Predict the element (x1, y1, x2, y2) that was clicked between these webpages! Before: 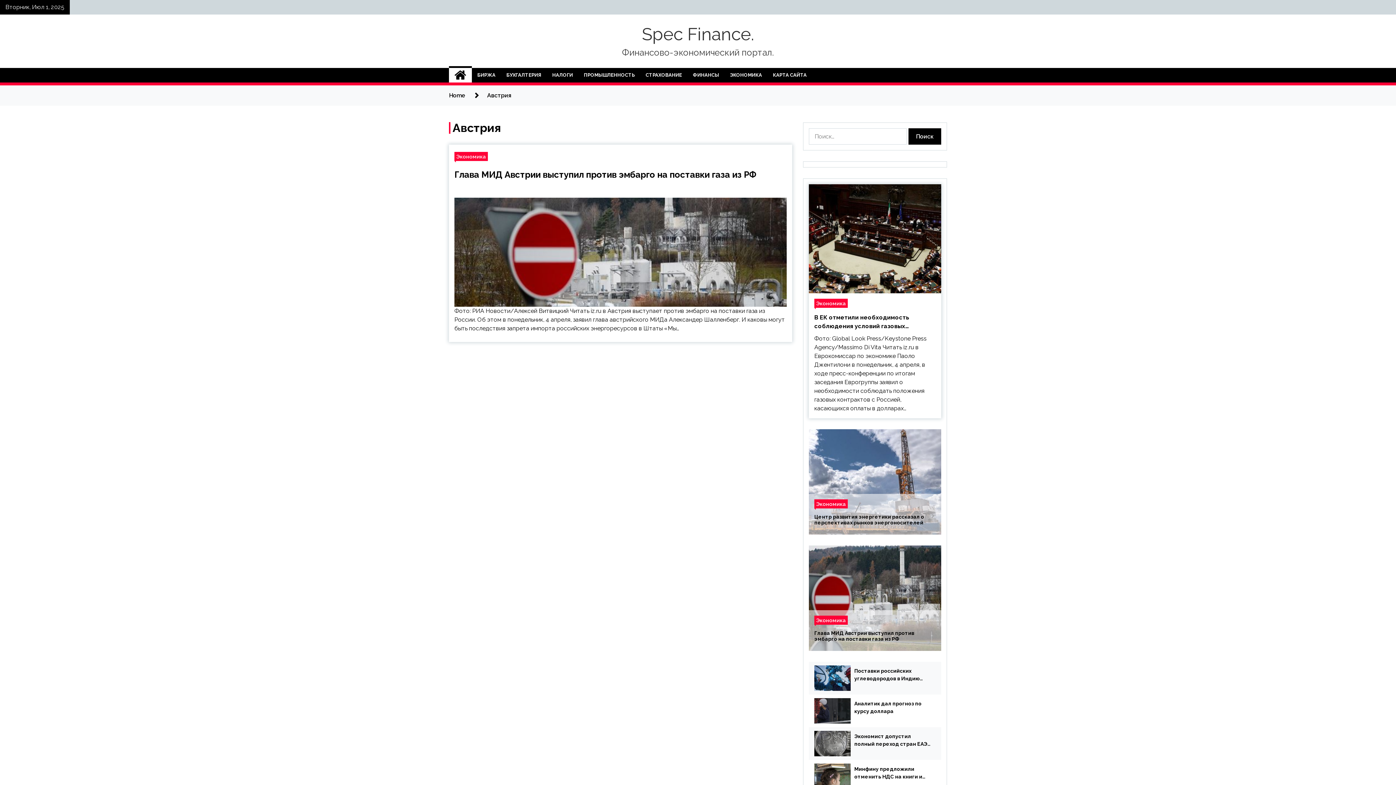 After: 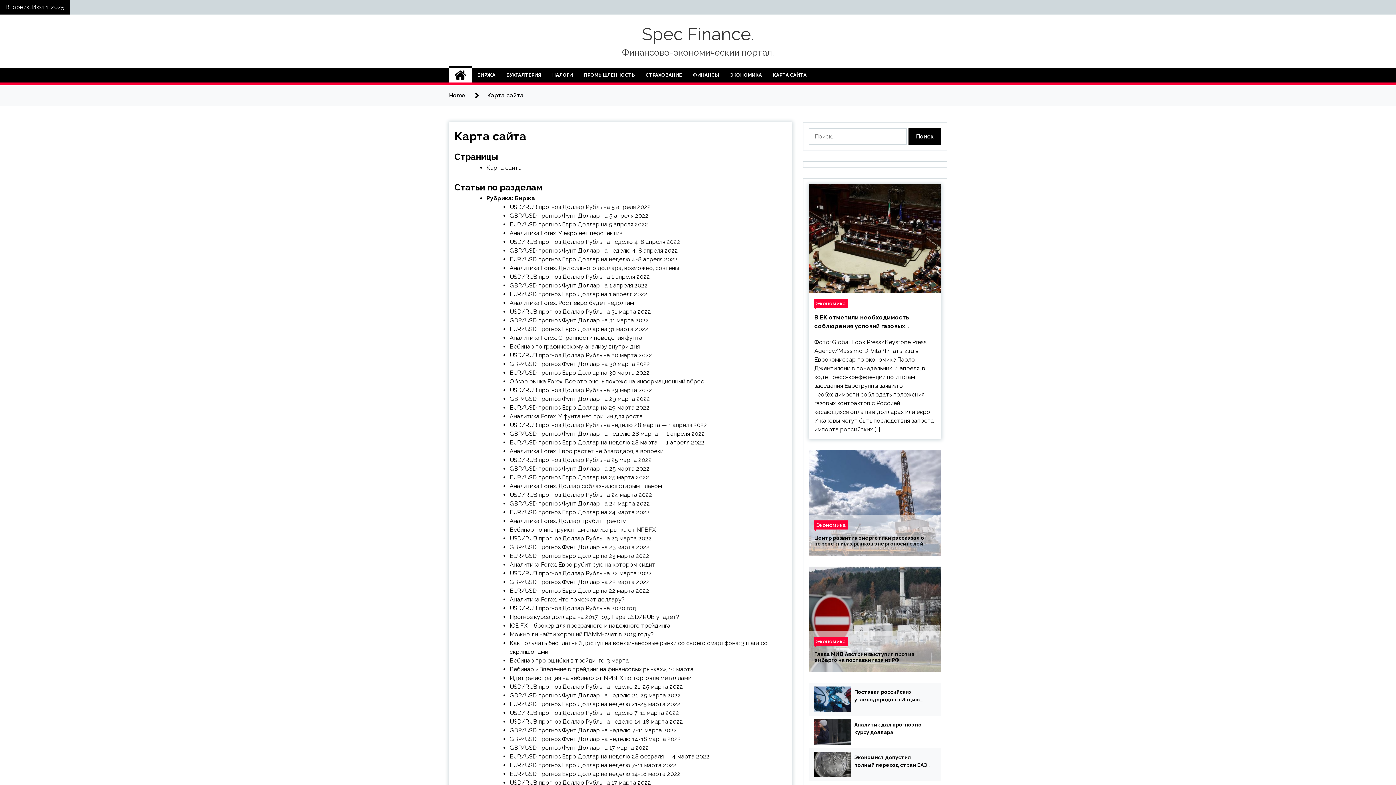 Action: label: КАРТА САЙТА bbox: (767, 68, 812, 82)